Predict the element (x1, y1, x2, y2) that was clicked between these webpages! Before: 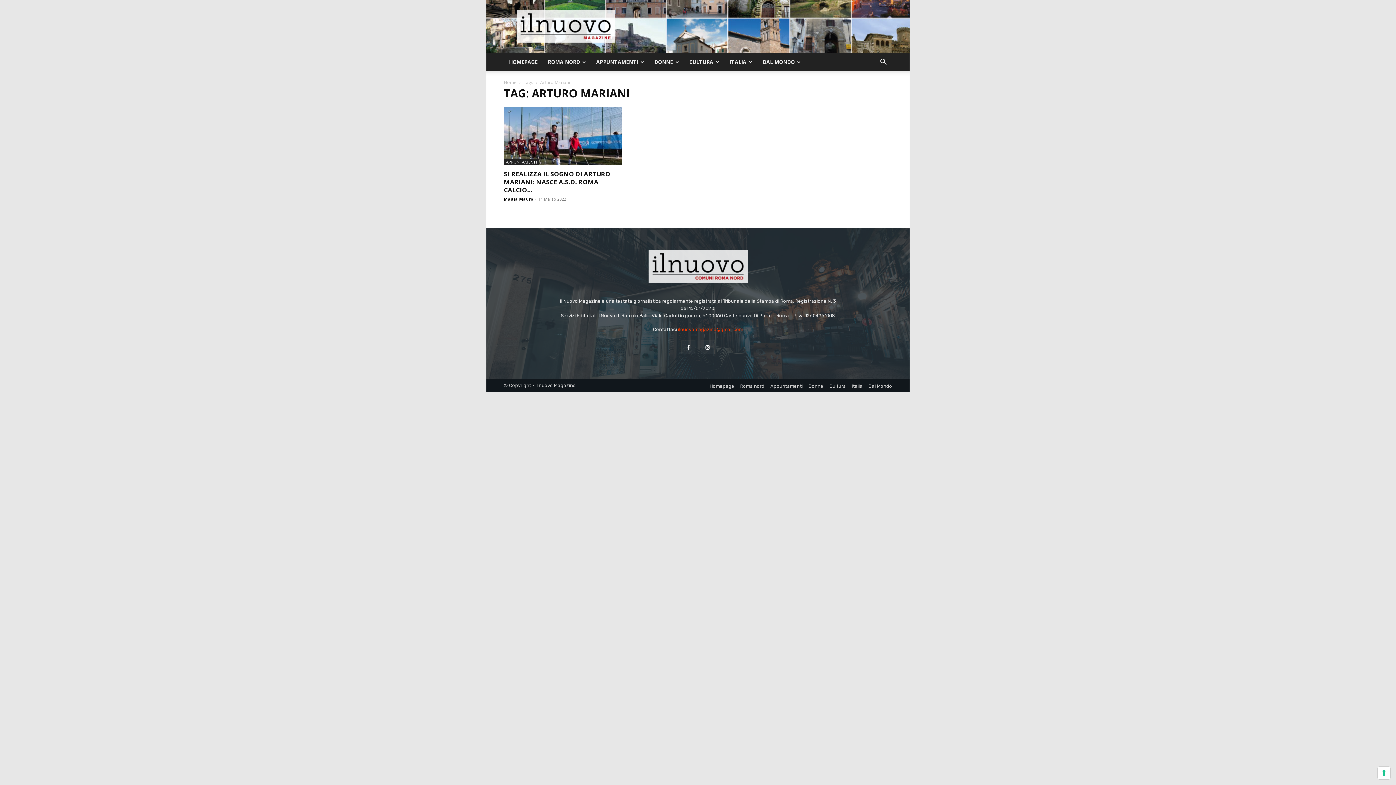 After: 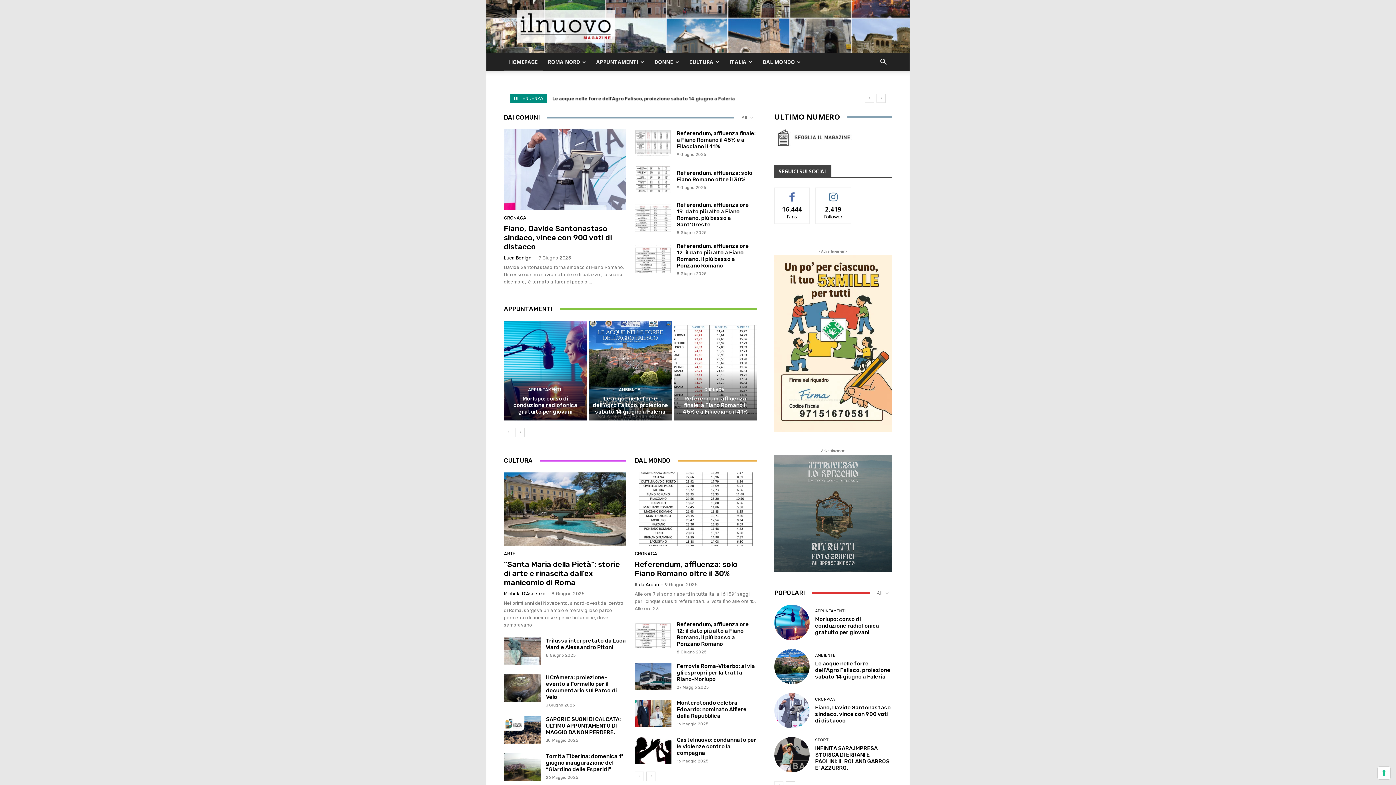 Action: label: Home bbox: (504, 79, 516, 85)